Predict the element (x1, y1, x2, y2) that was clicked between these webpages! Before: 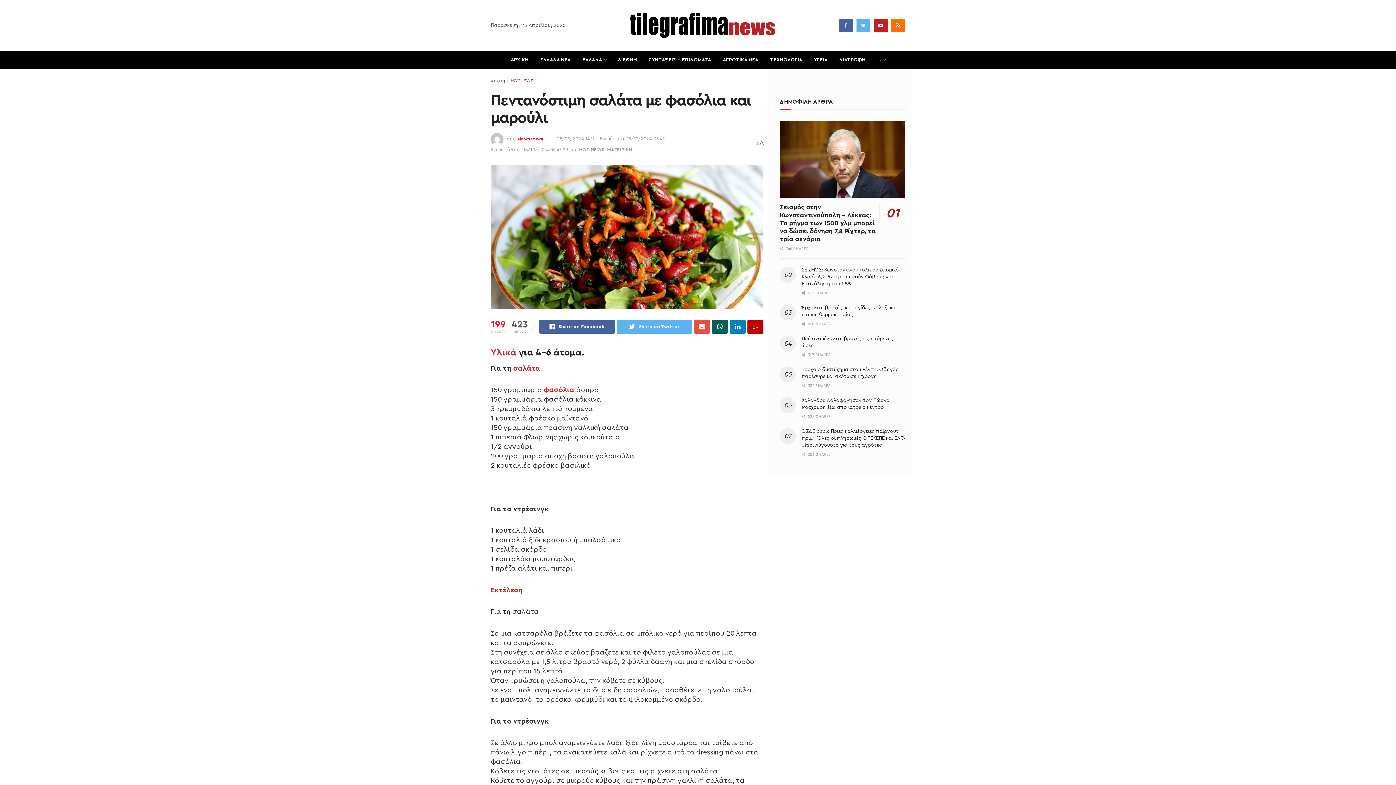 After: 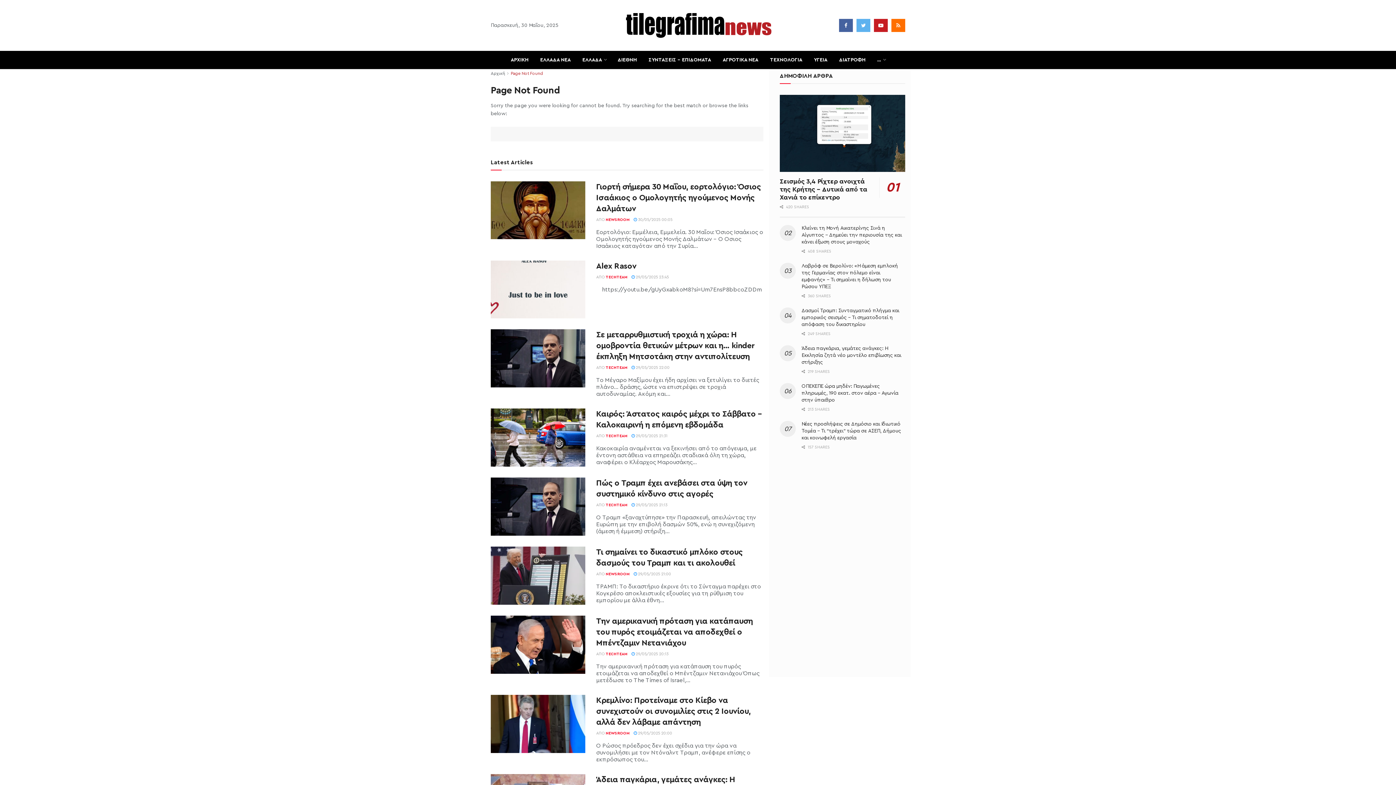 Action: label: σαλάτα bbox: (513, 365, 540, 372)